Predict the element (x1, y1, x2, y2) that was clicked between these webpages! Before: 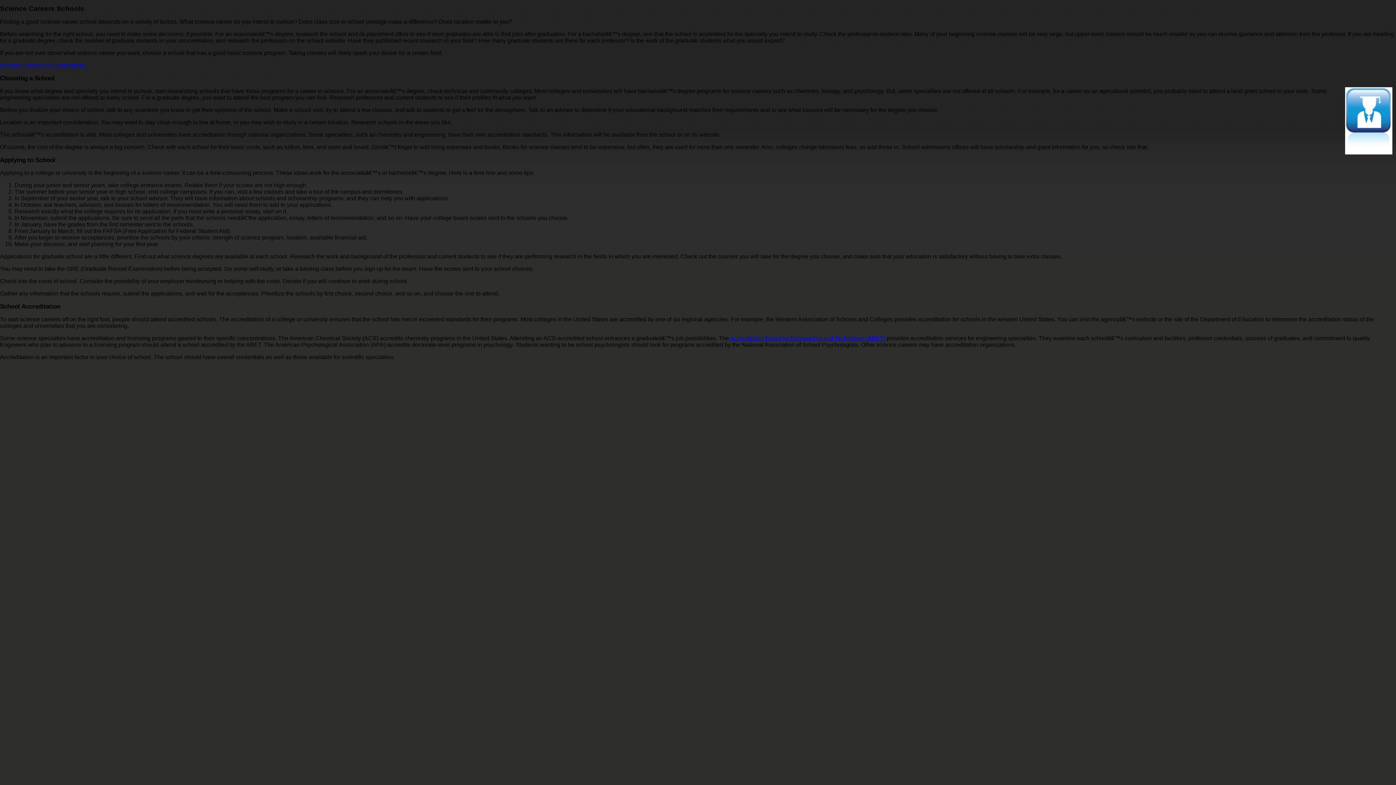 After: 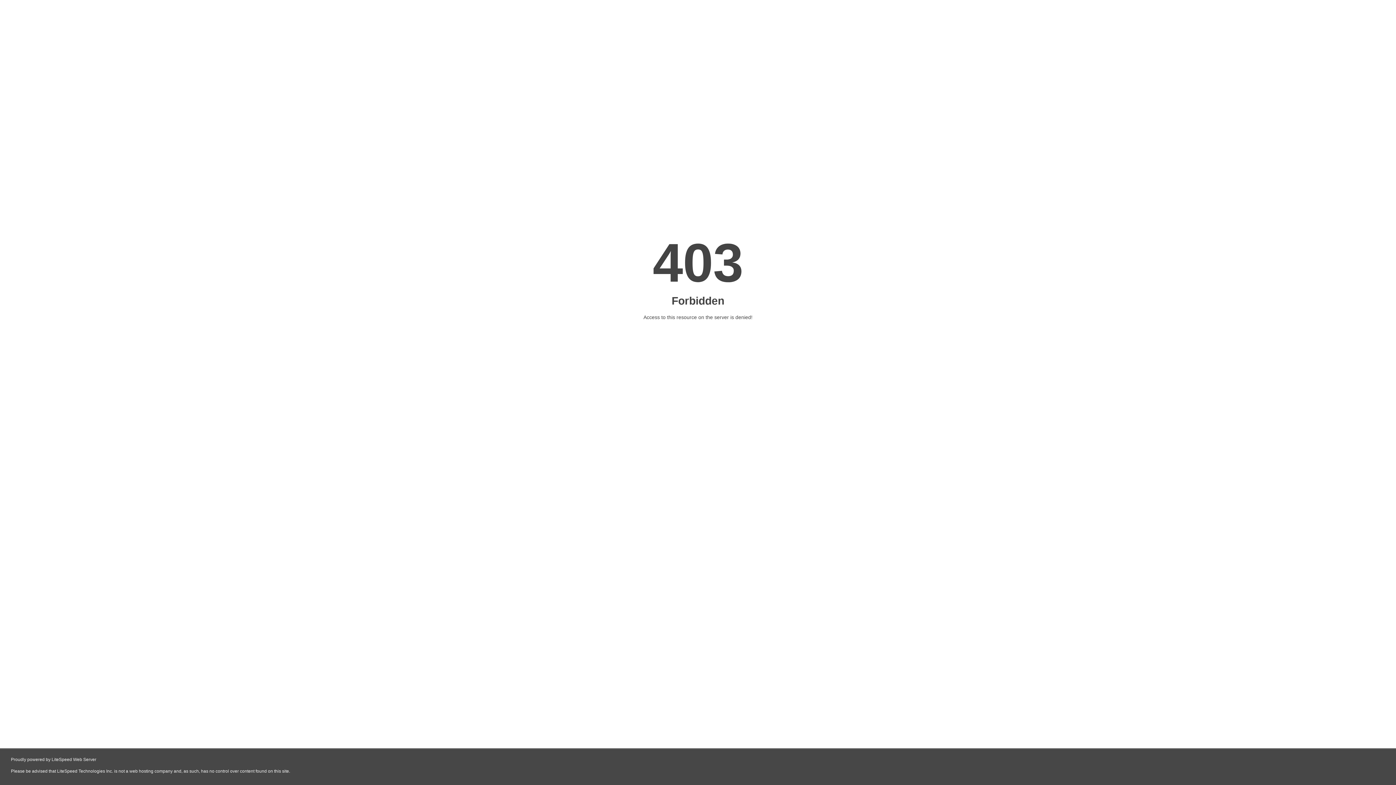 Action: bbox: (730, 335, 885, 341) label: Accreditation Board for Engineering and Technology (ABET)